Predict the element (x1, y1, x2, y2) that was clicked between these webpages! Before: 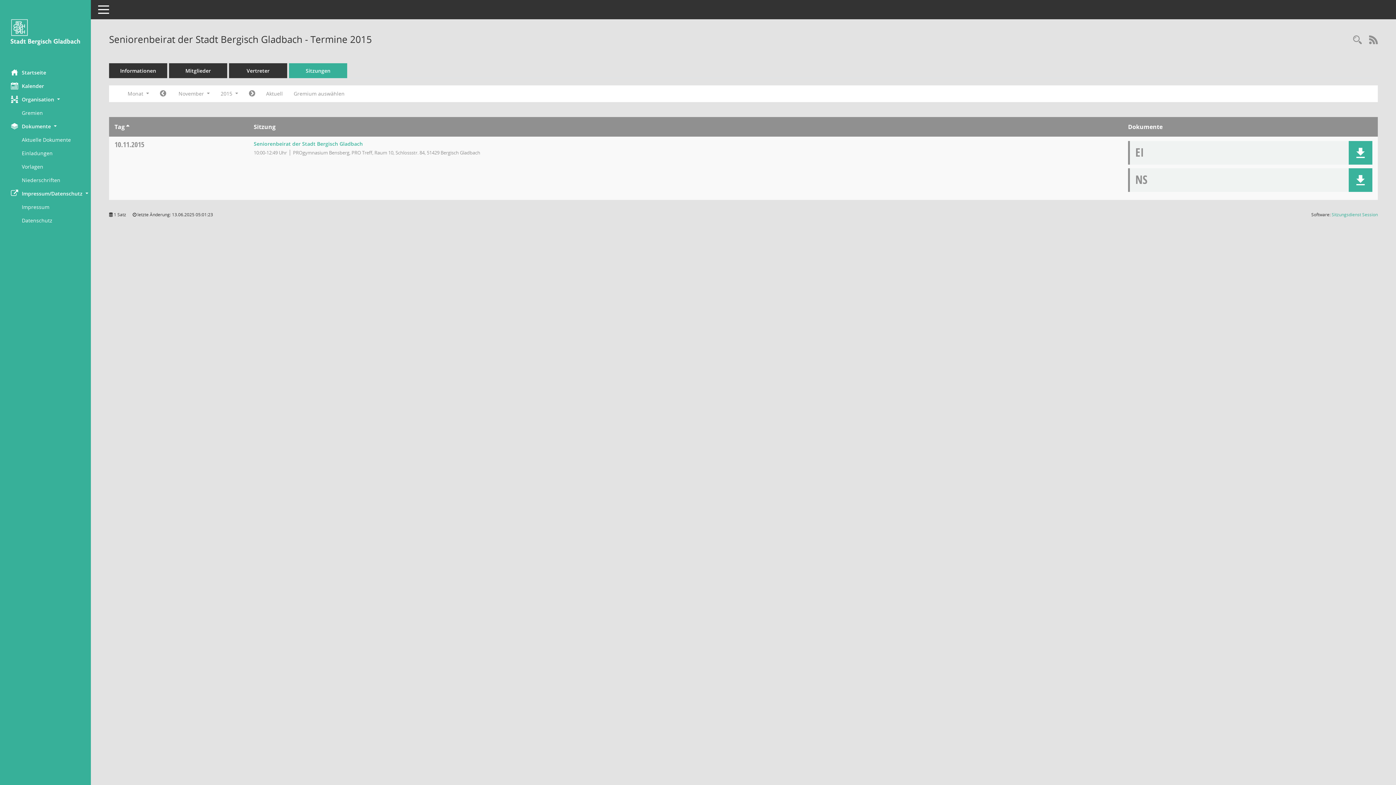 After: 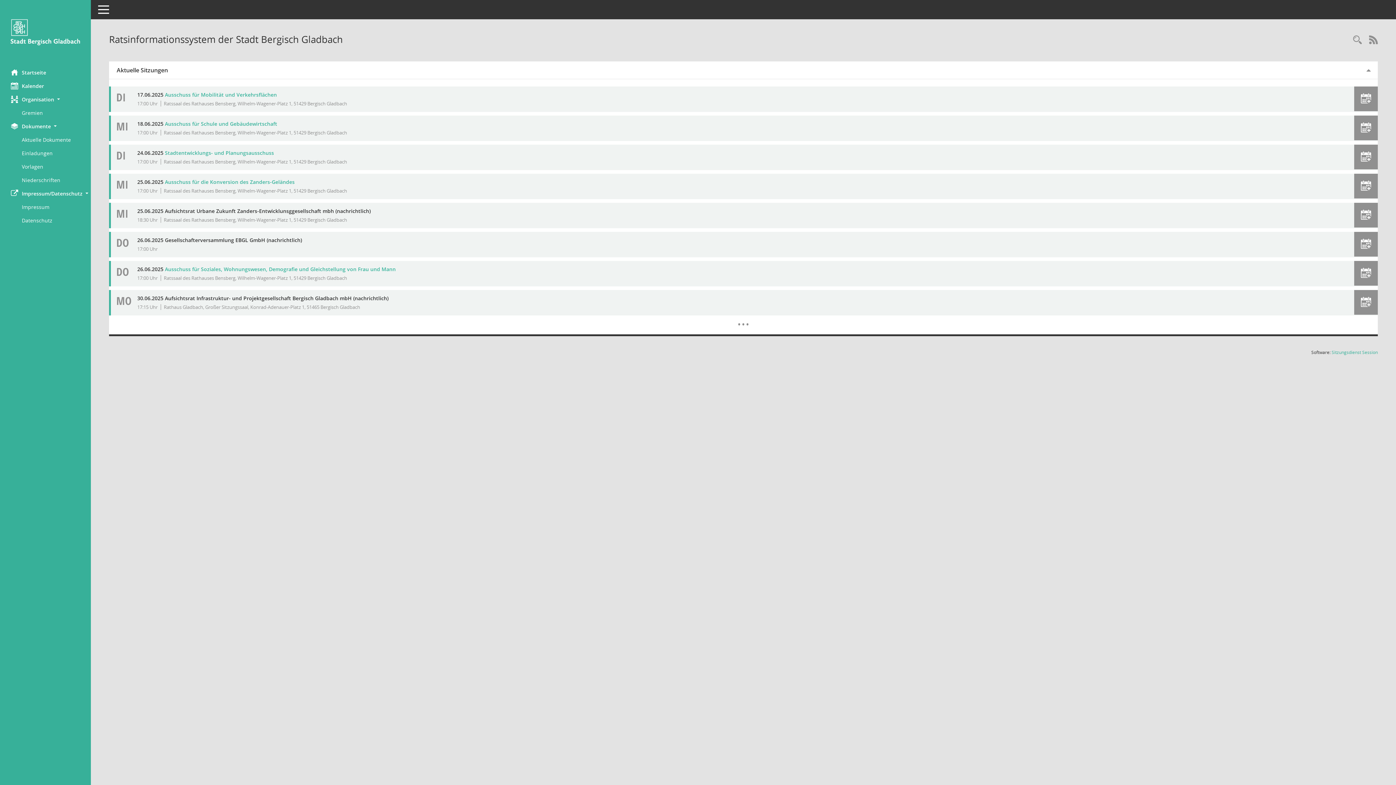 Action: bbox: (0, 12, 90, 51) label: Hier gelangen Sie zur Startseite dieser Webanwendung.